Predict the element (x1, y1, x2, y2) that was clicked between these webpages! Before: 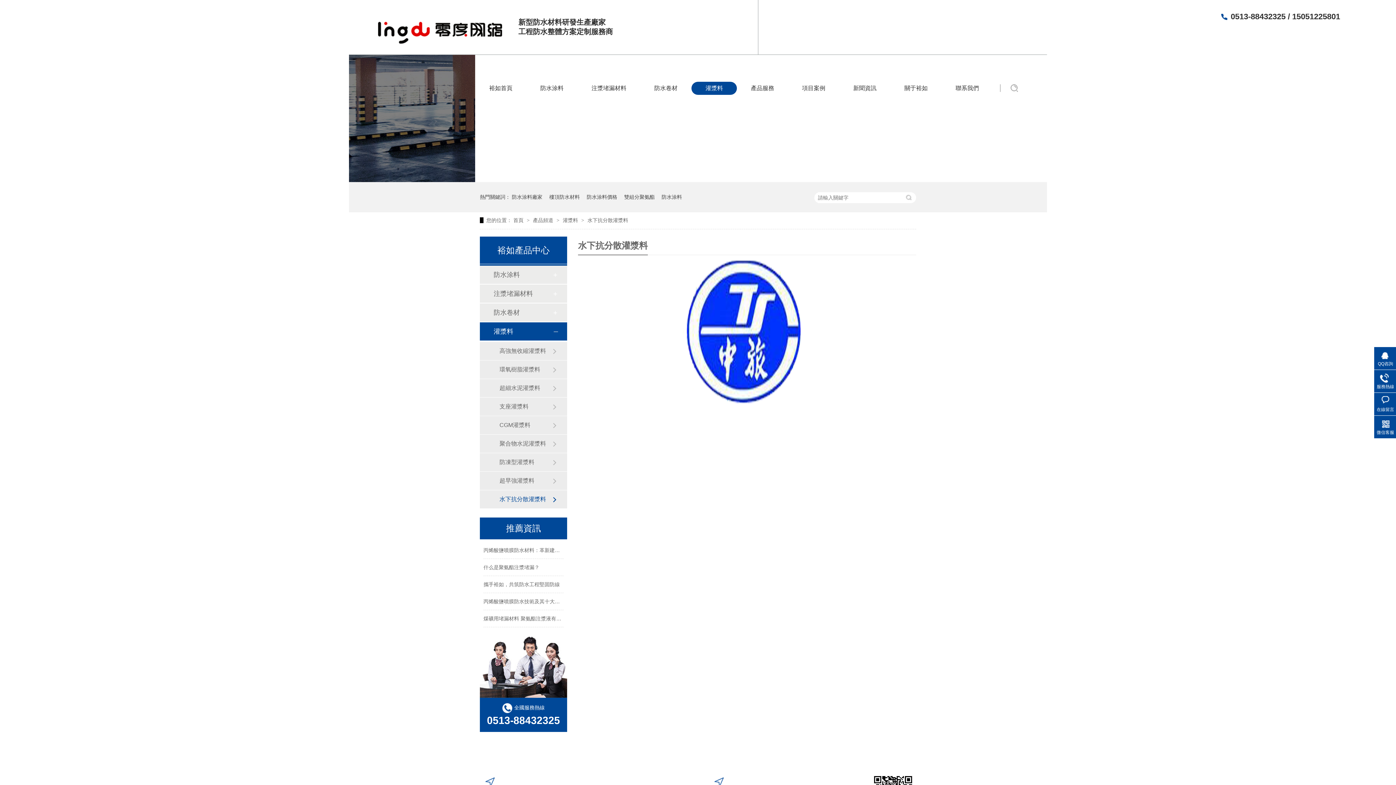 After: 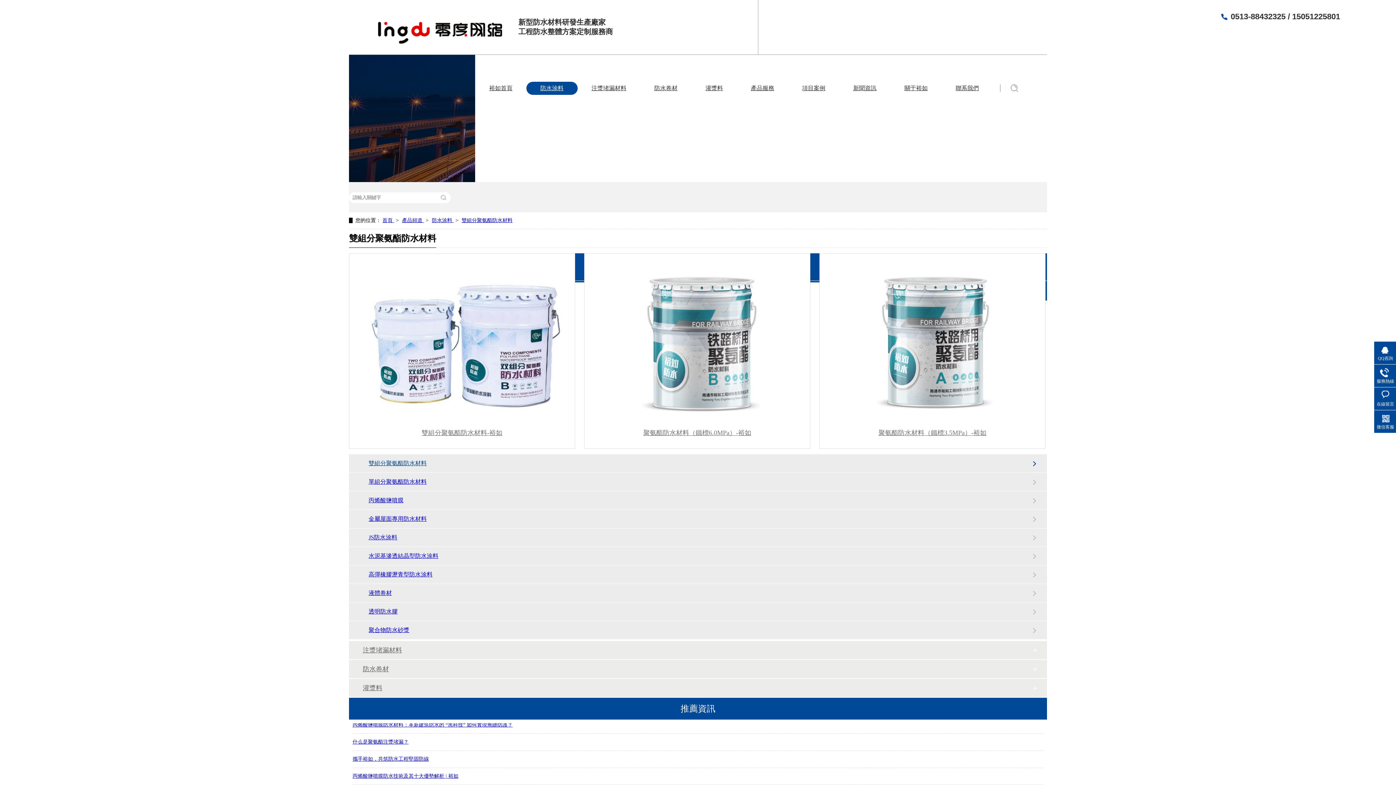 Action: bbox: (624, 182, 654, 212) label: 雙組分聚氨酯